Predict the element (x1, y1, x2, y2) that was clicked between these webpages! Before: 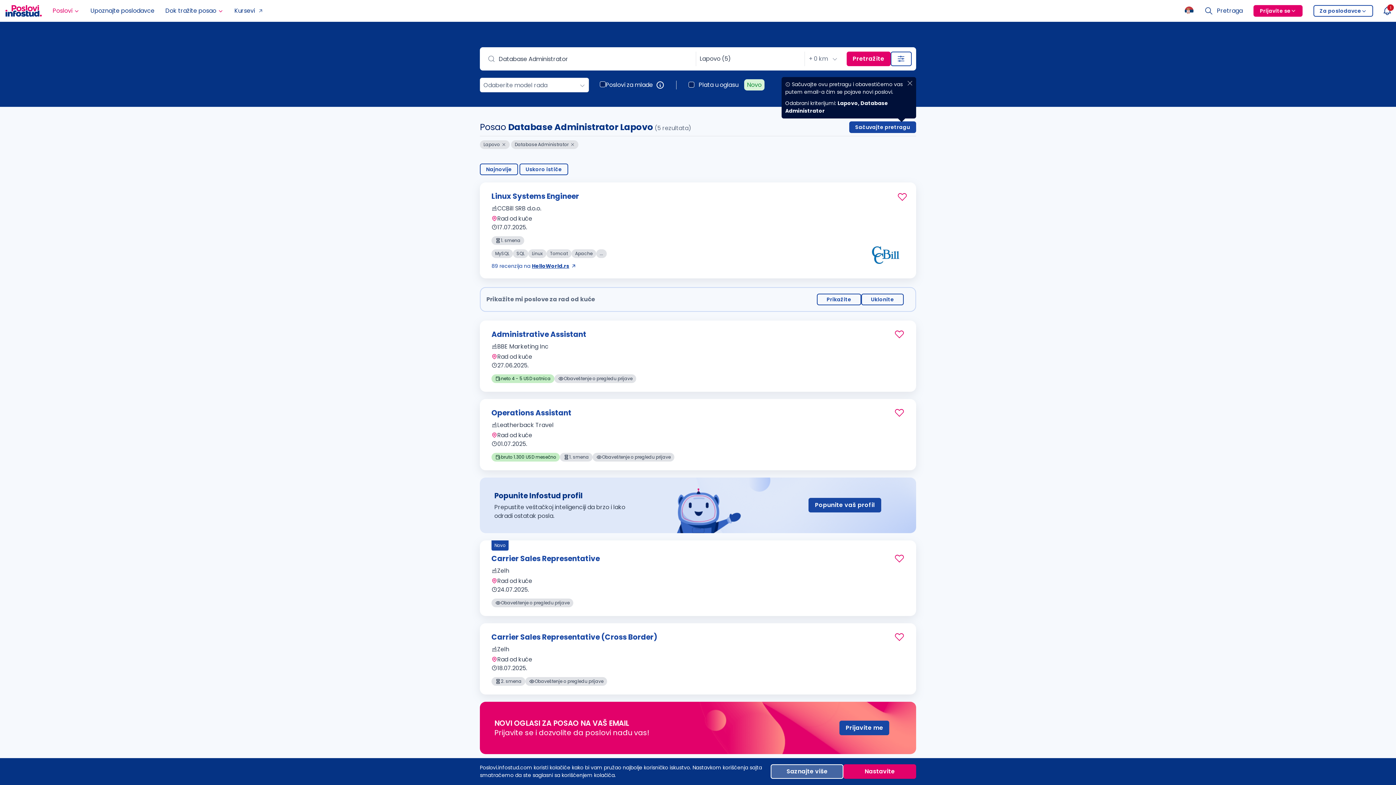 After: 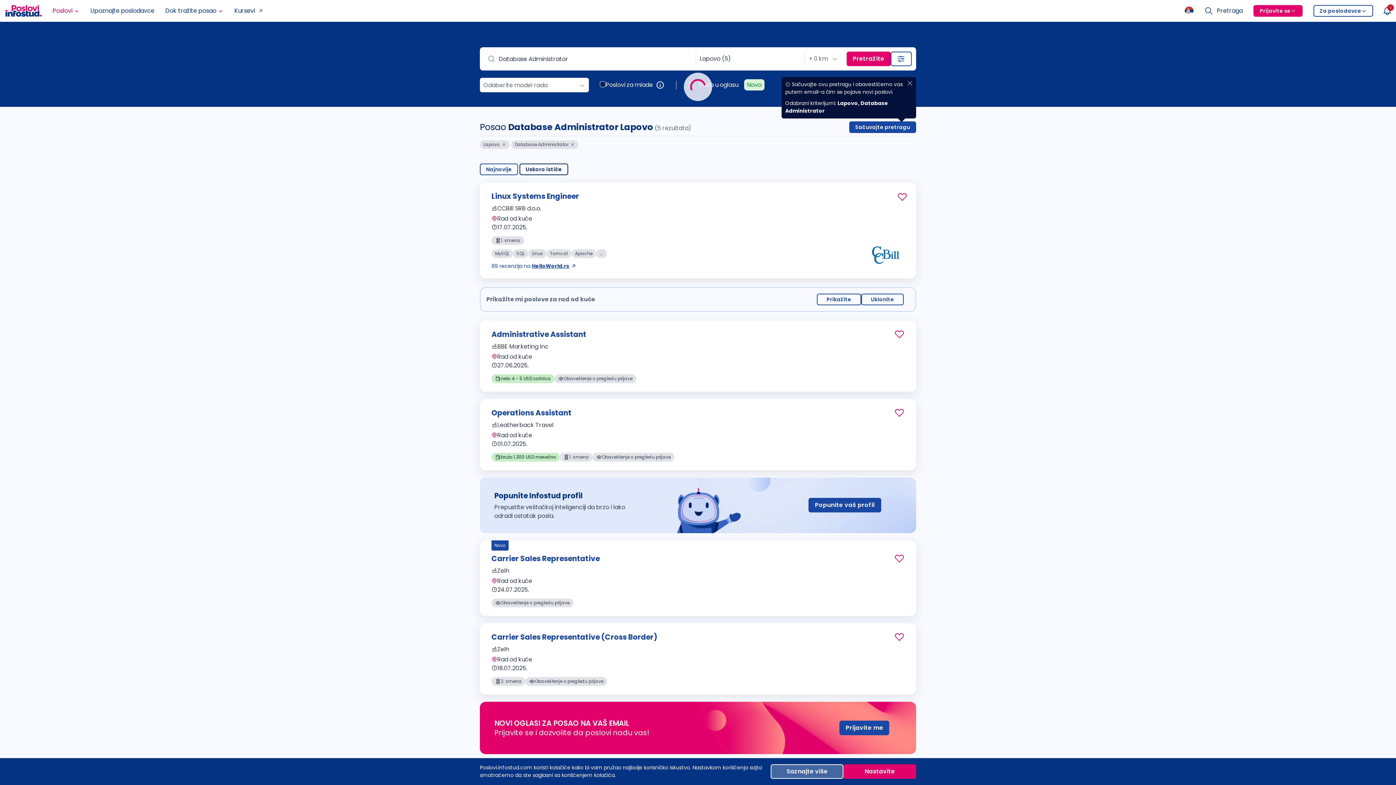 Action: label: Uskoro ističe bbox: (519, 163, 568, 175)